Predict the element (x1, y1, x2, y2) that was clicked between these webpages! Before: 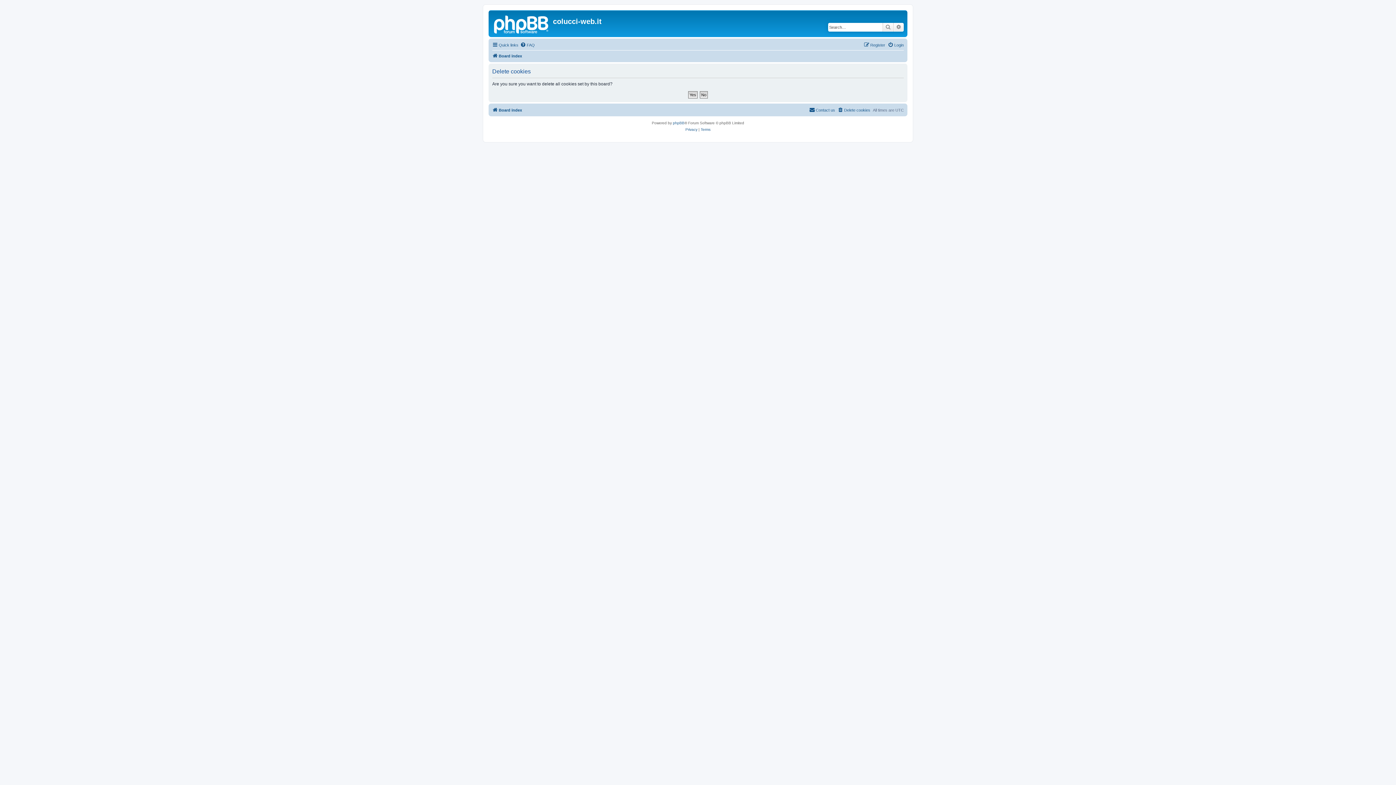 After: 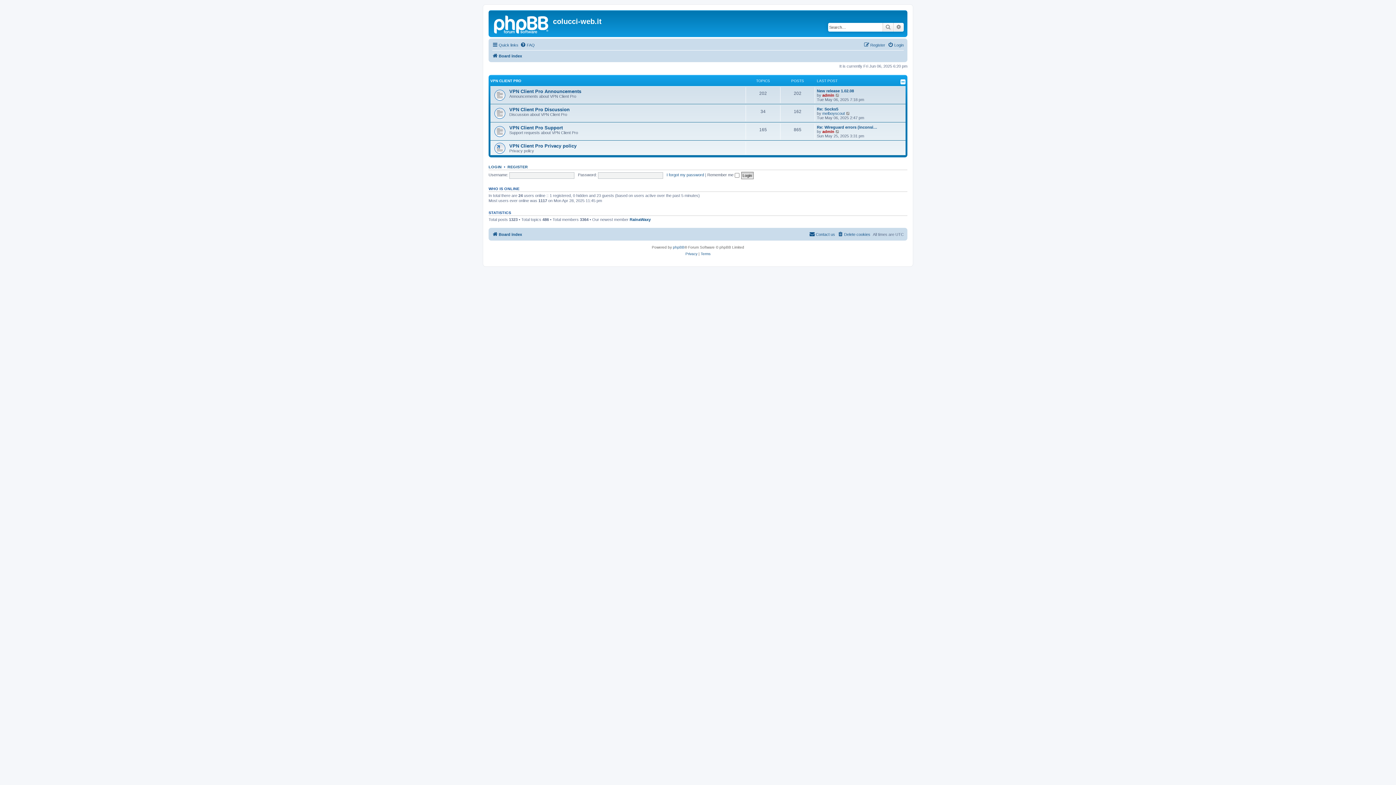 Action: bbox: (490, 12, 553, 35)